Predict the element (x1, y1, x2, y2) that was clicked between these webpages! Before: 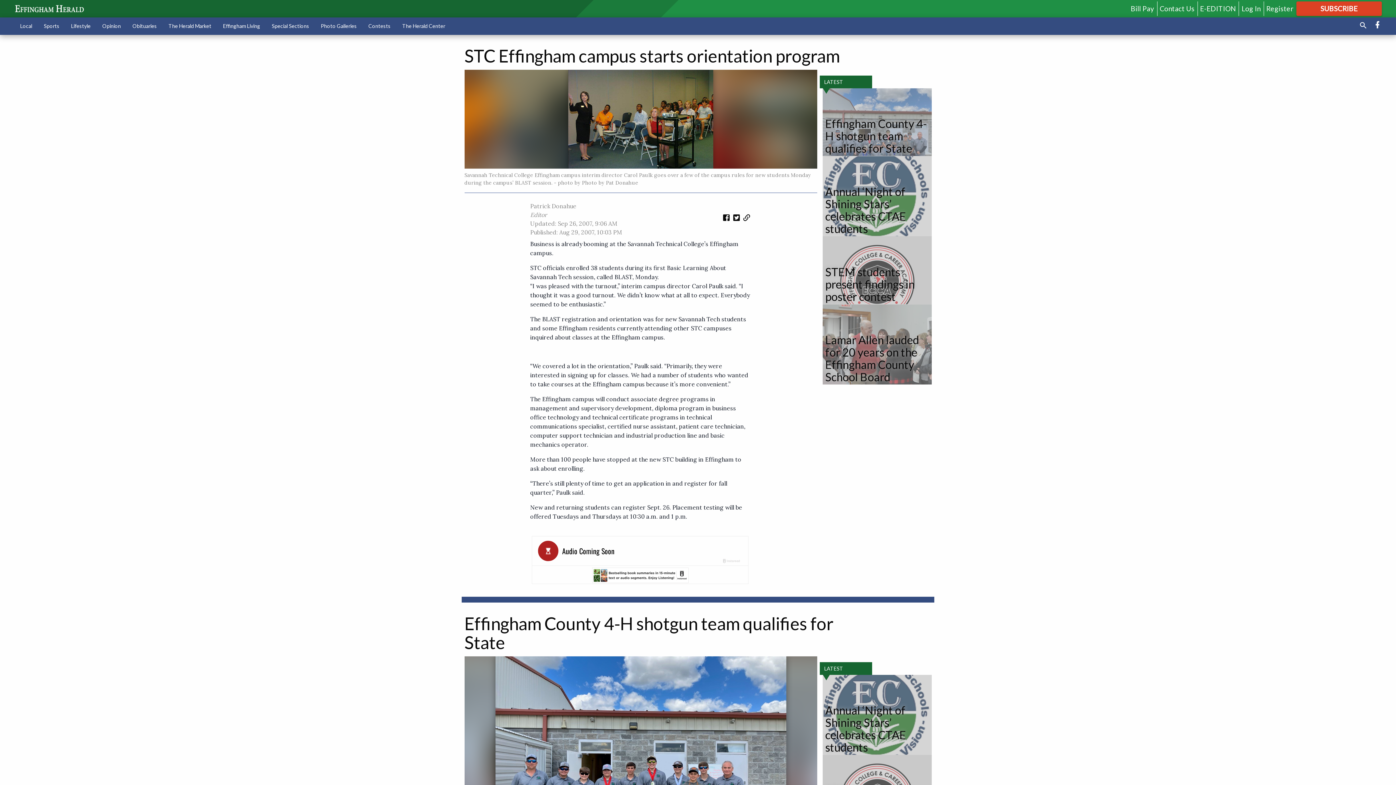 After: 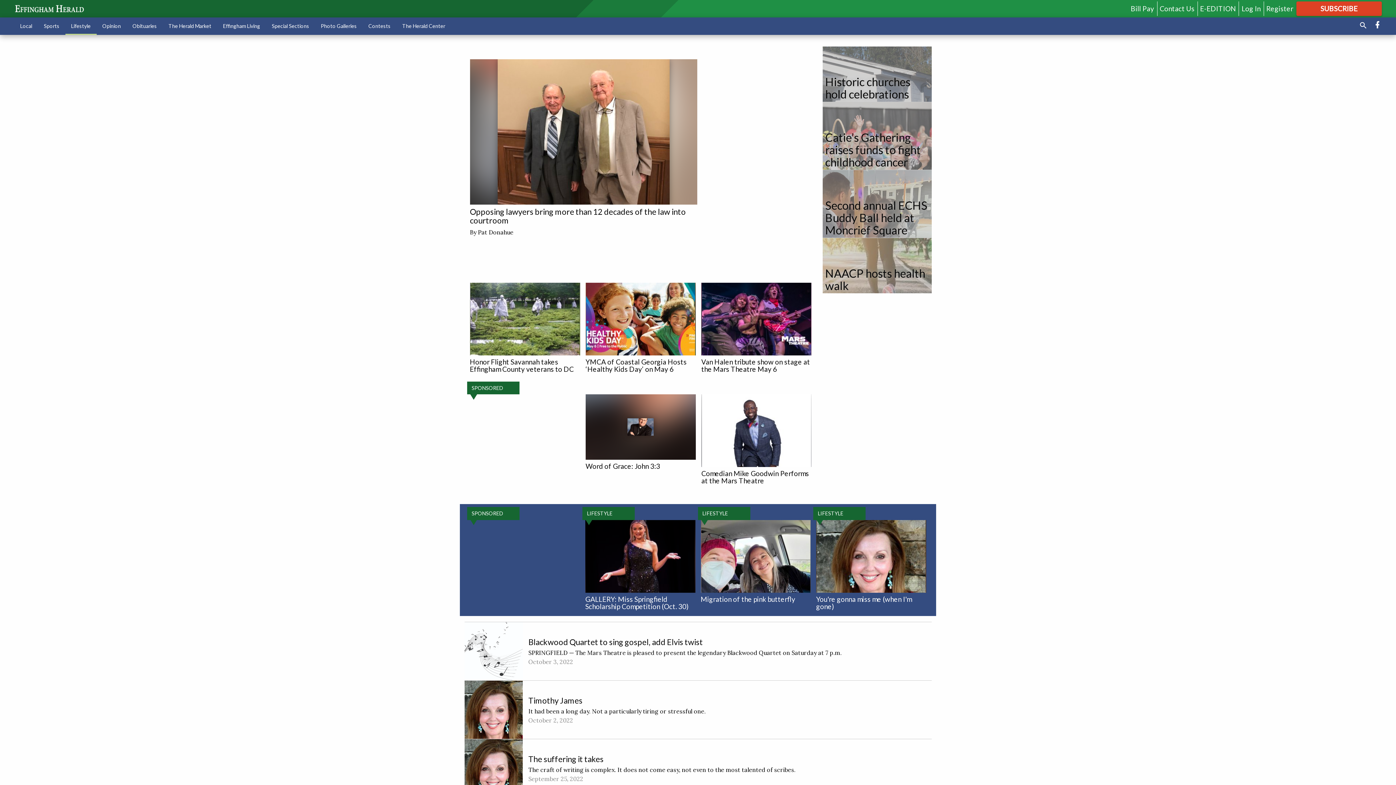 Action: bbox: (65, 18, 96, 33) label: Lifestyle